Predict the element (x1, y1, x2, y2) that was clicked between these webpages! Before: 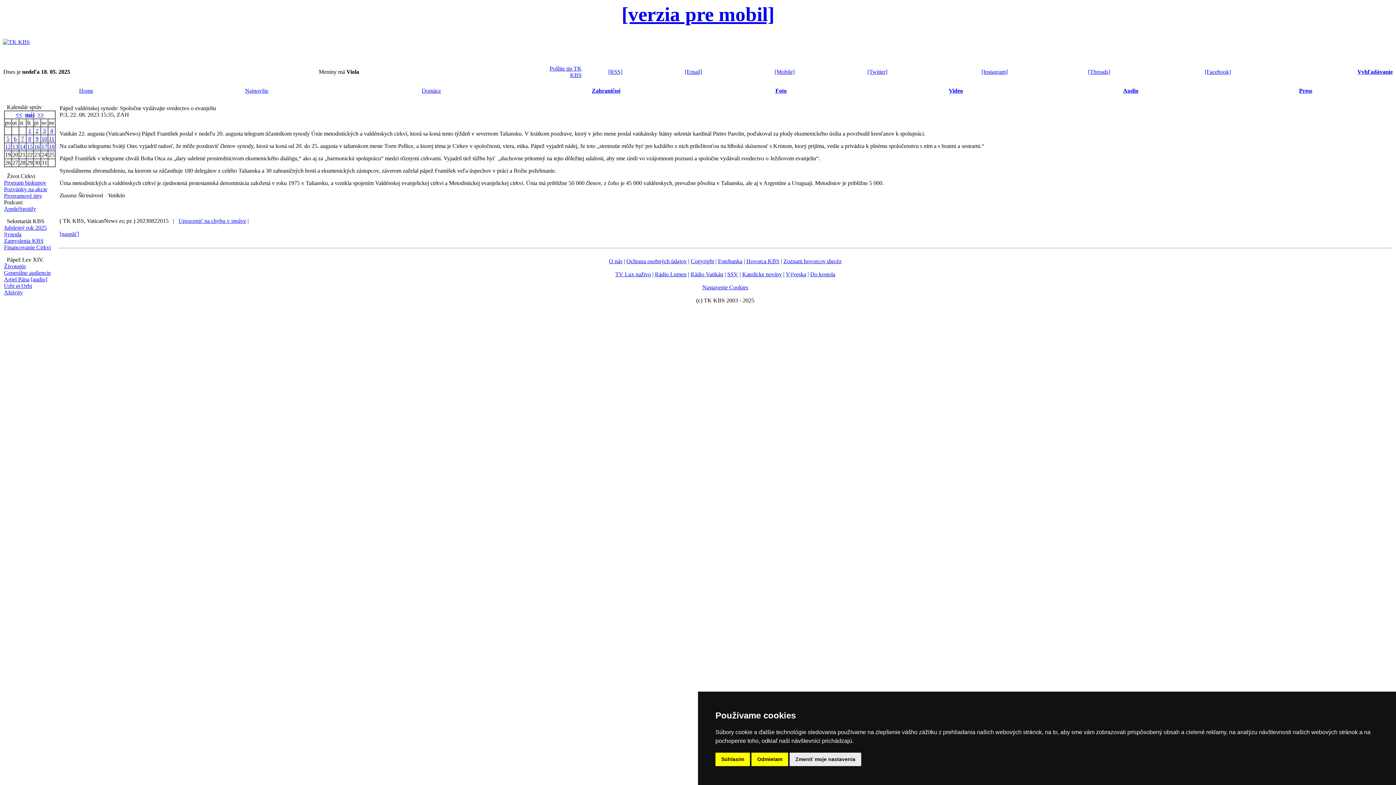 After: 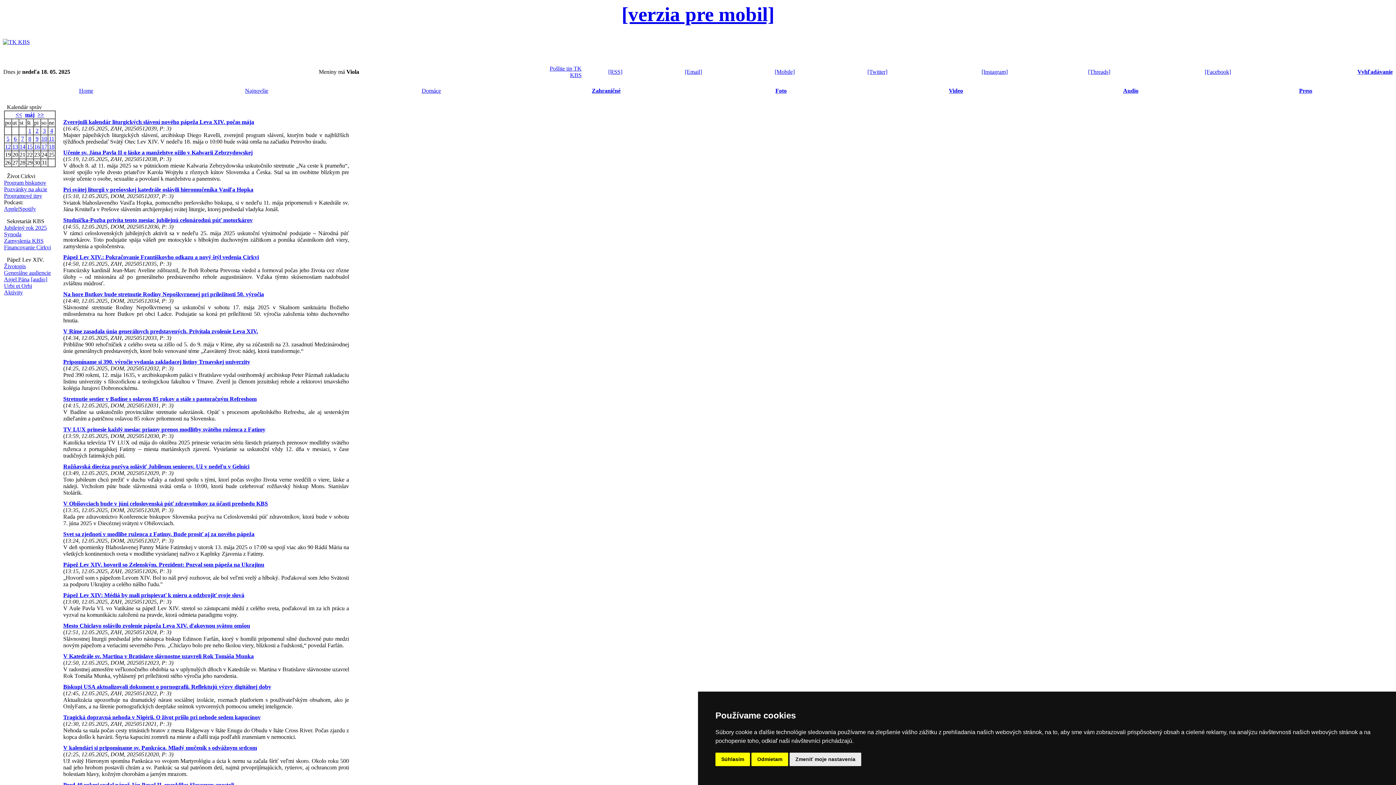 Action: bbox: (5, 143, 10, 149) label: 12